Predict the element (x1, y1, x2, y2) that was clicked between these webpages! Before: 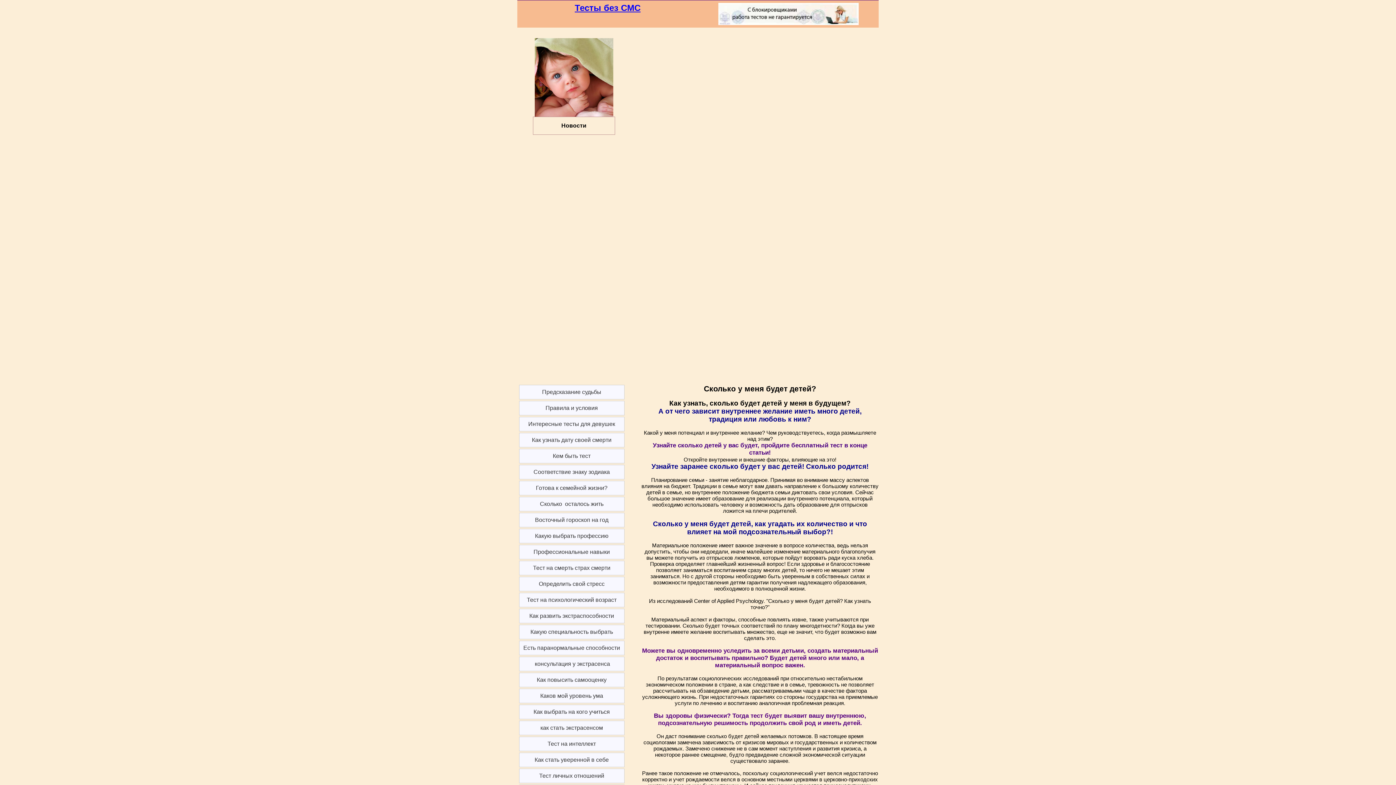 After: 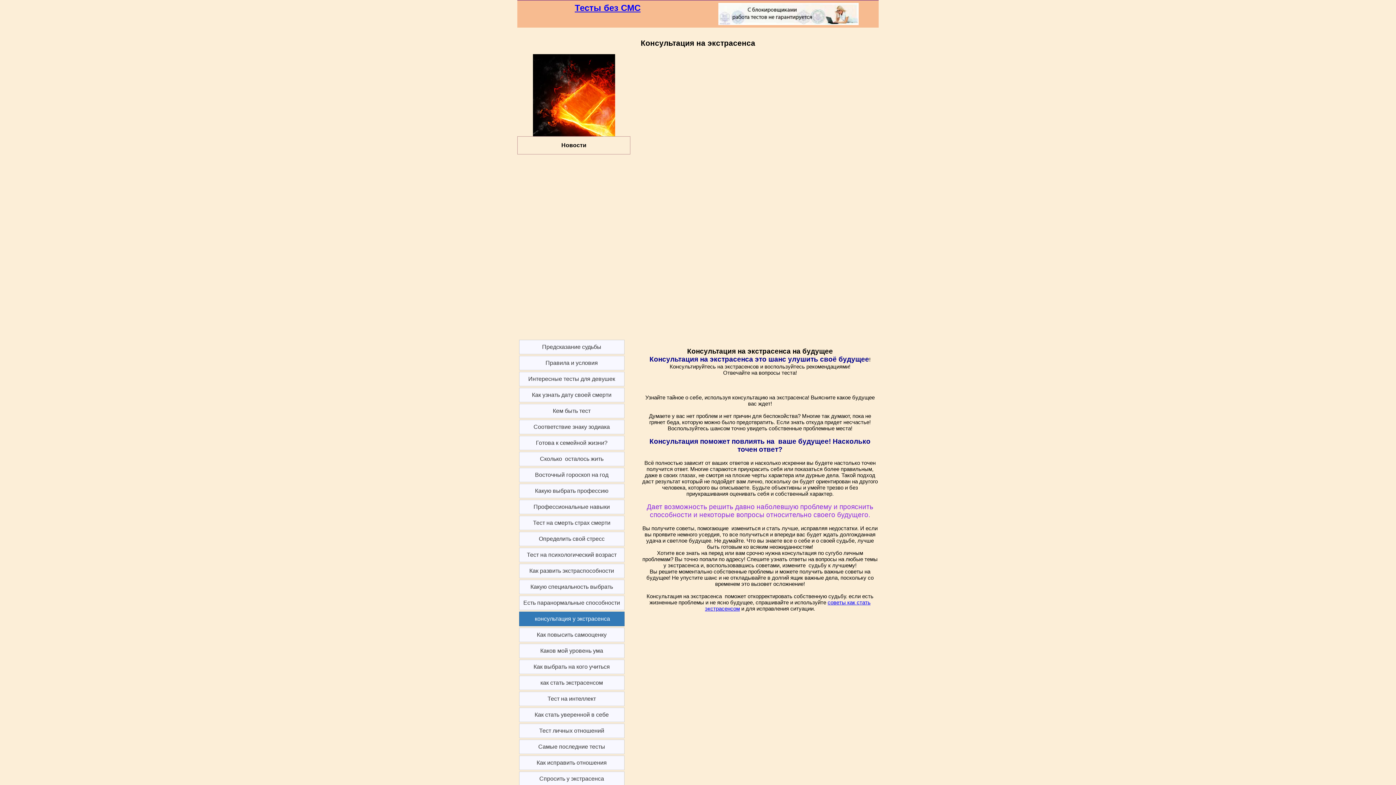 Action: label:  консультация у экстрасенса bbox: (519, 657, 624, 671)